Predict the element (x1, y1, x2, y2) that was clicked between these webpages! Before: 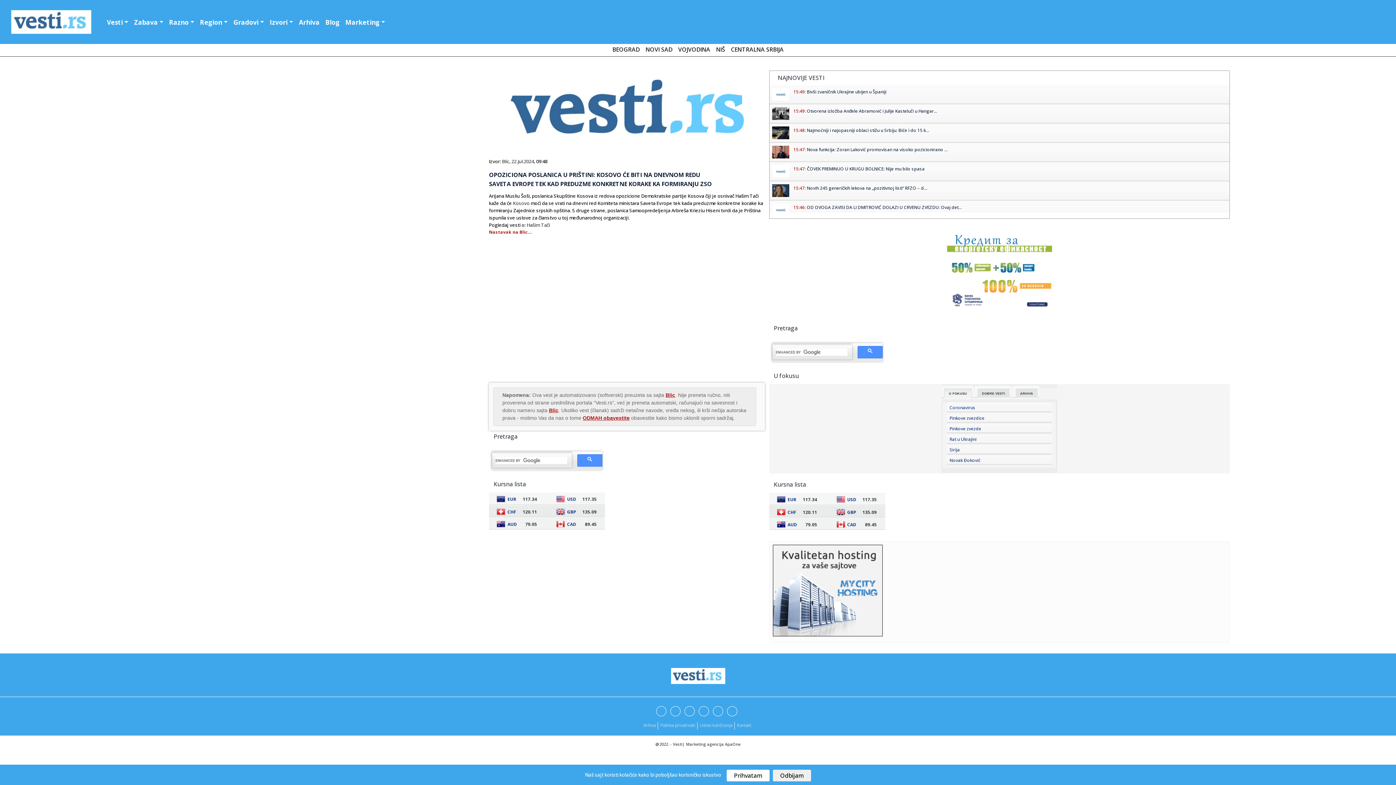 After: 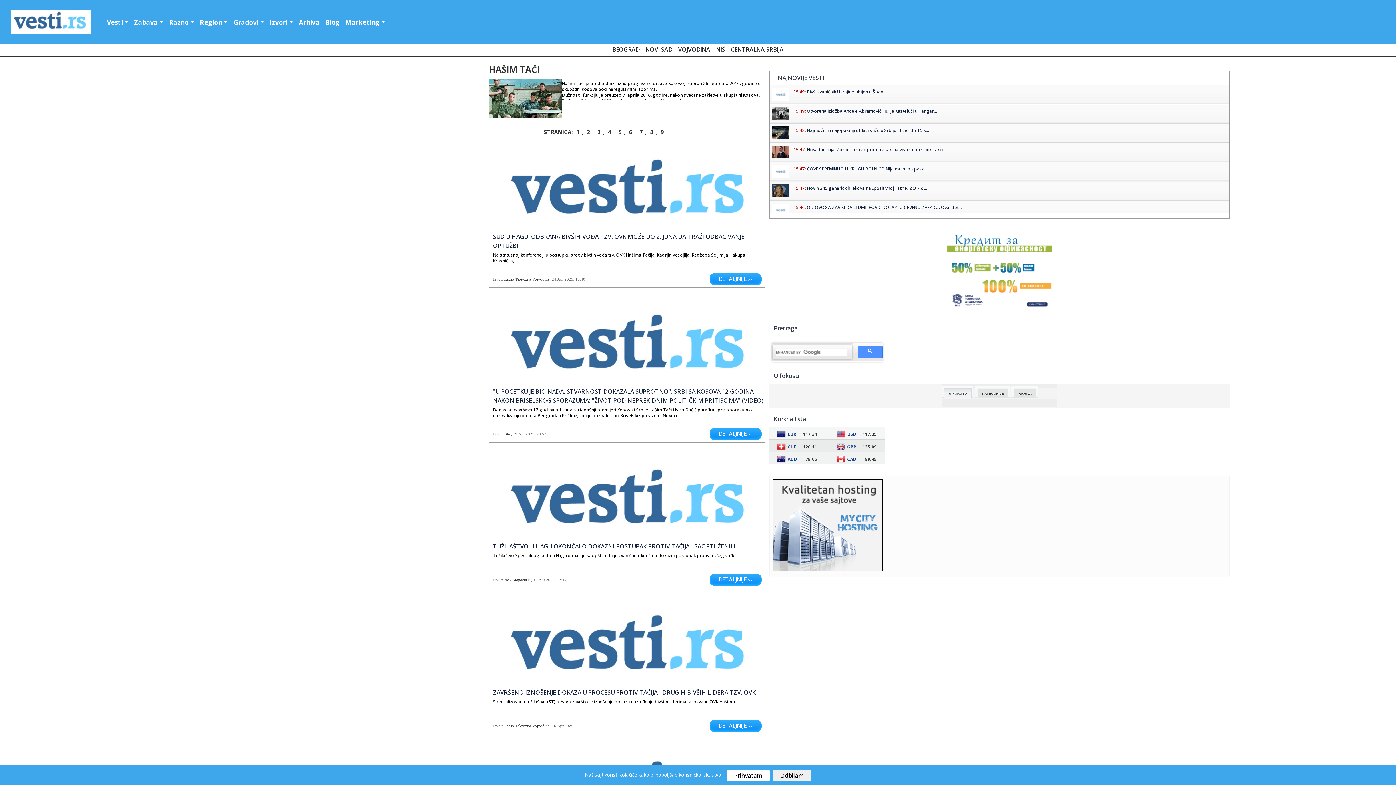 Action: bbox: (526, 221, 550, 228) label: Hašim Tači